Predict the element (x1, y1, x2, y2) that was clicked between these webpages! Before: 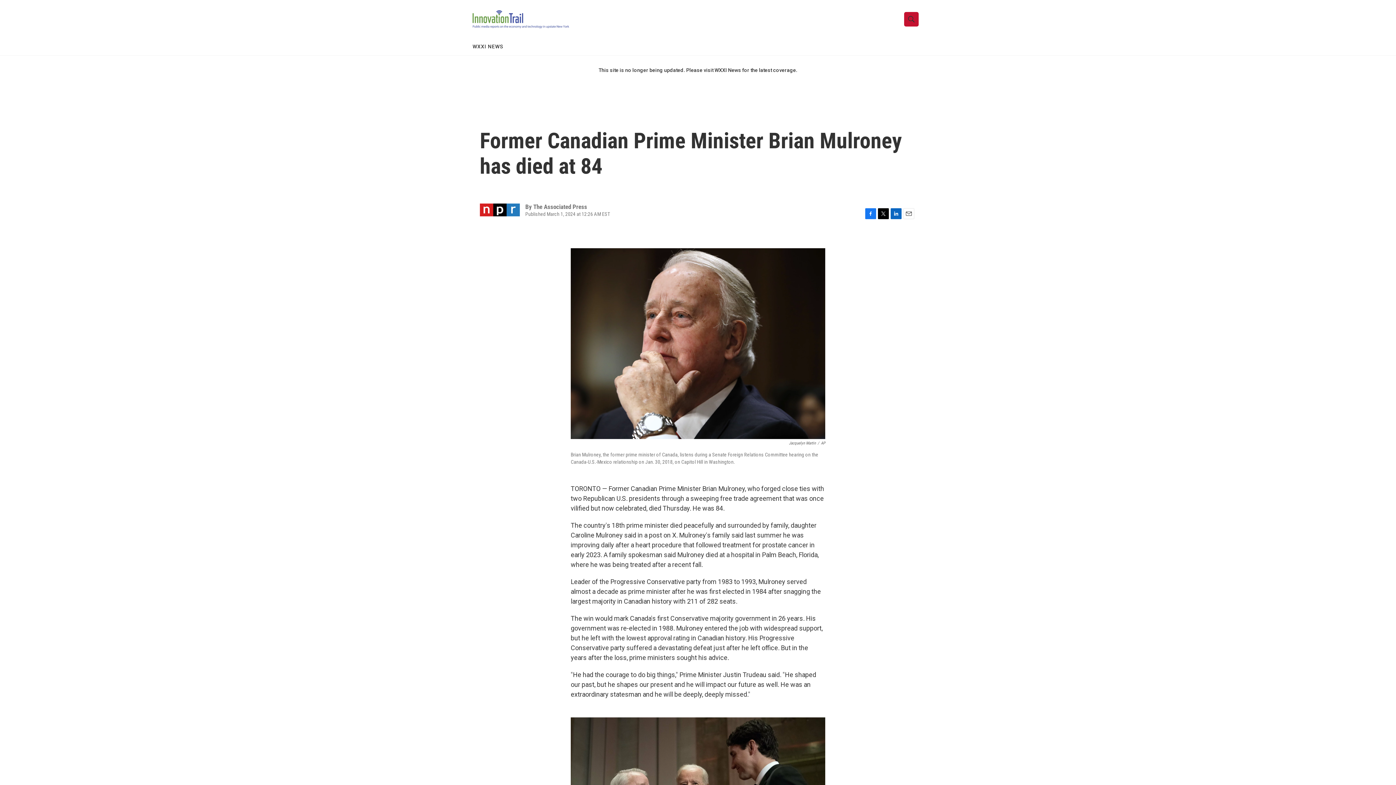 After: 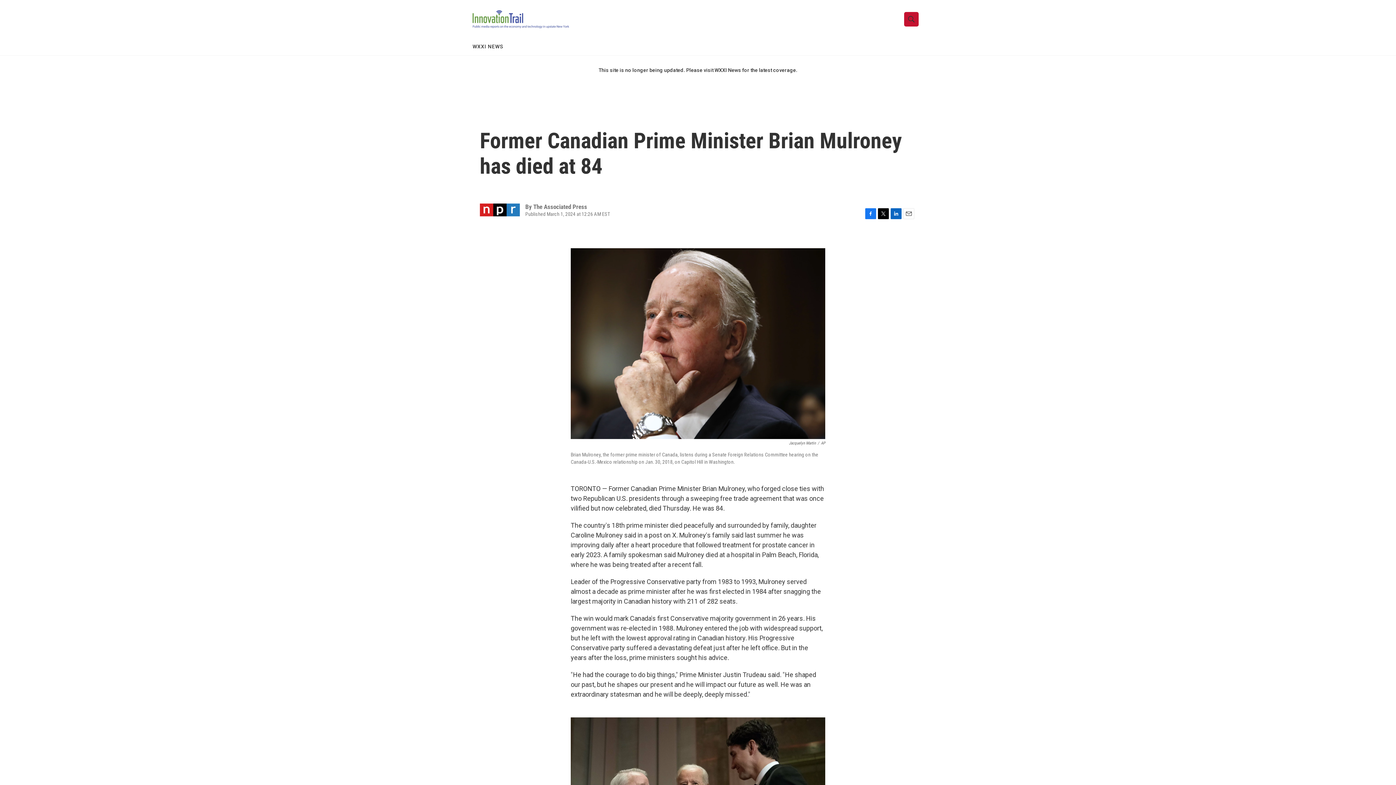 Action: label: Twitter bbox: (878, 208, 889, 219)